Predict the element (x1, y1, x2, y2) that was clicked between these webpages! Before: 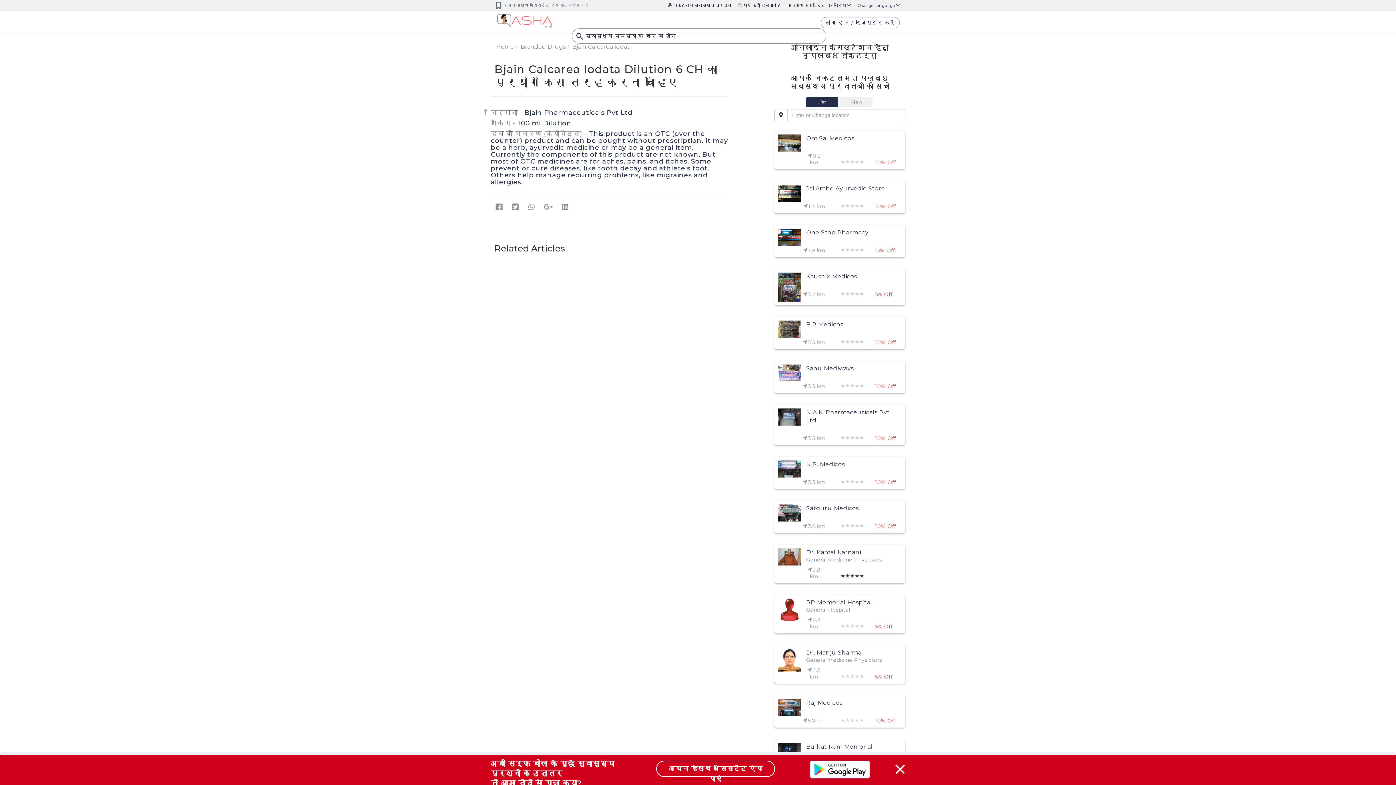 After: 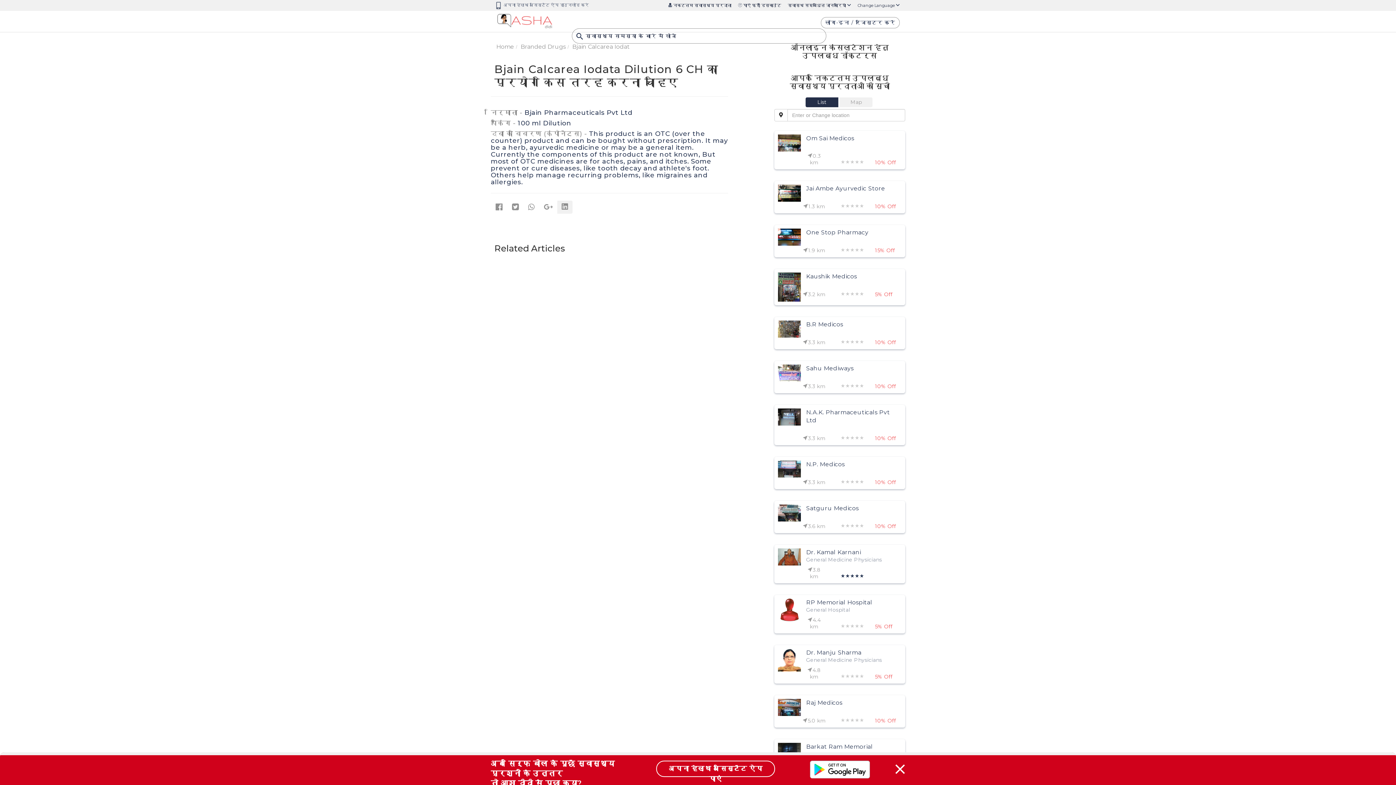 Action: bbox: (557, 200, 573, 214)